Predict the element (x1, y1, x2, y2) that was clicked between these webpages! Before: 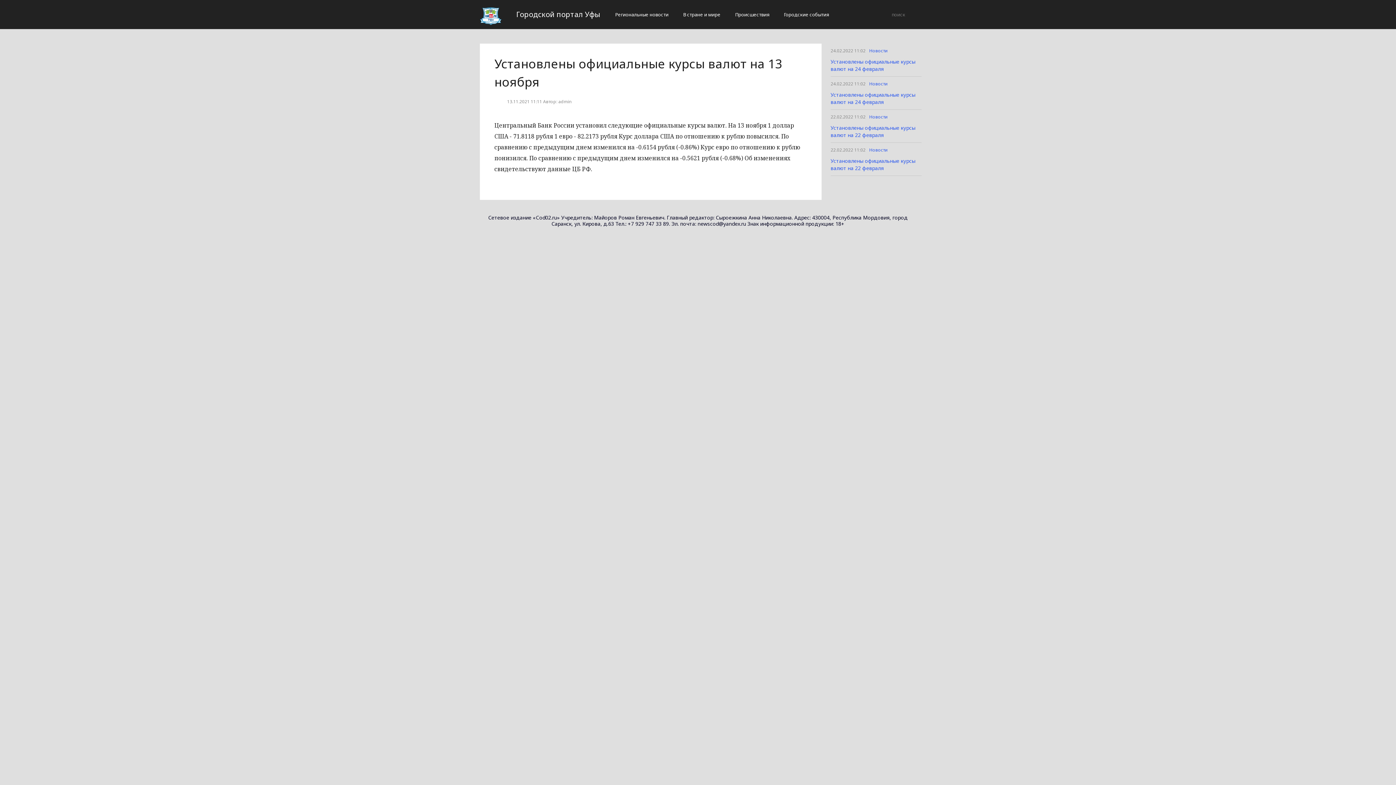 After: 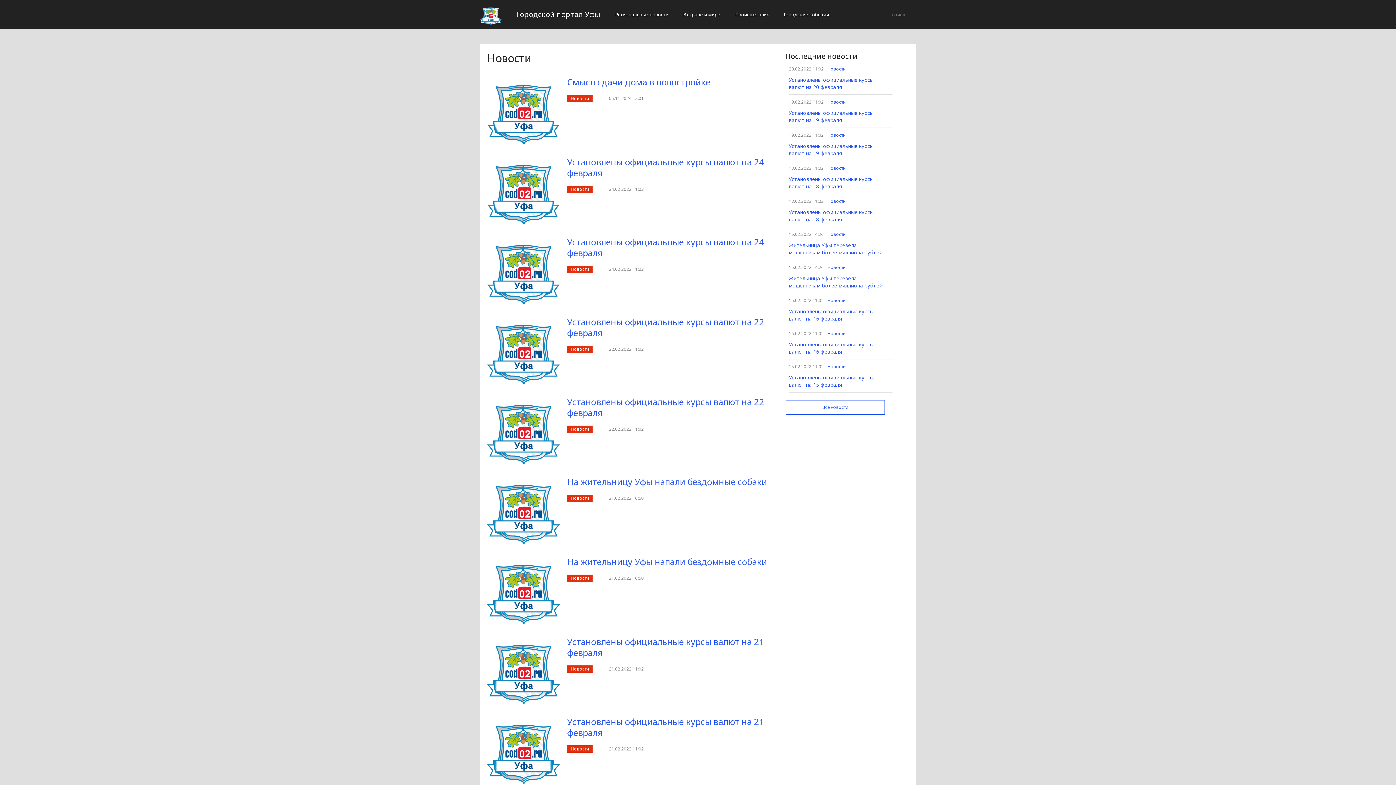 Action: bbox: (869, 144, 887, 155) label: Новости